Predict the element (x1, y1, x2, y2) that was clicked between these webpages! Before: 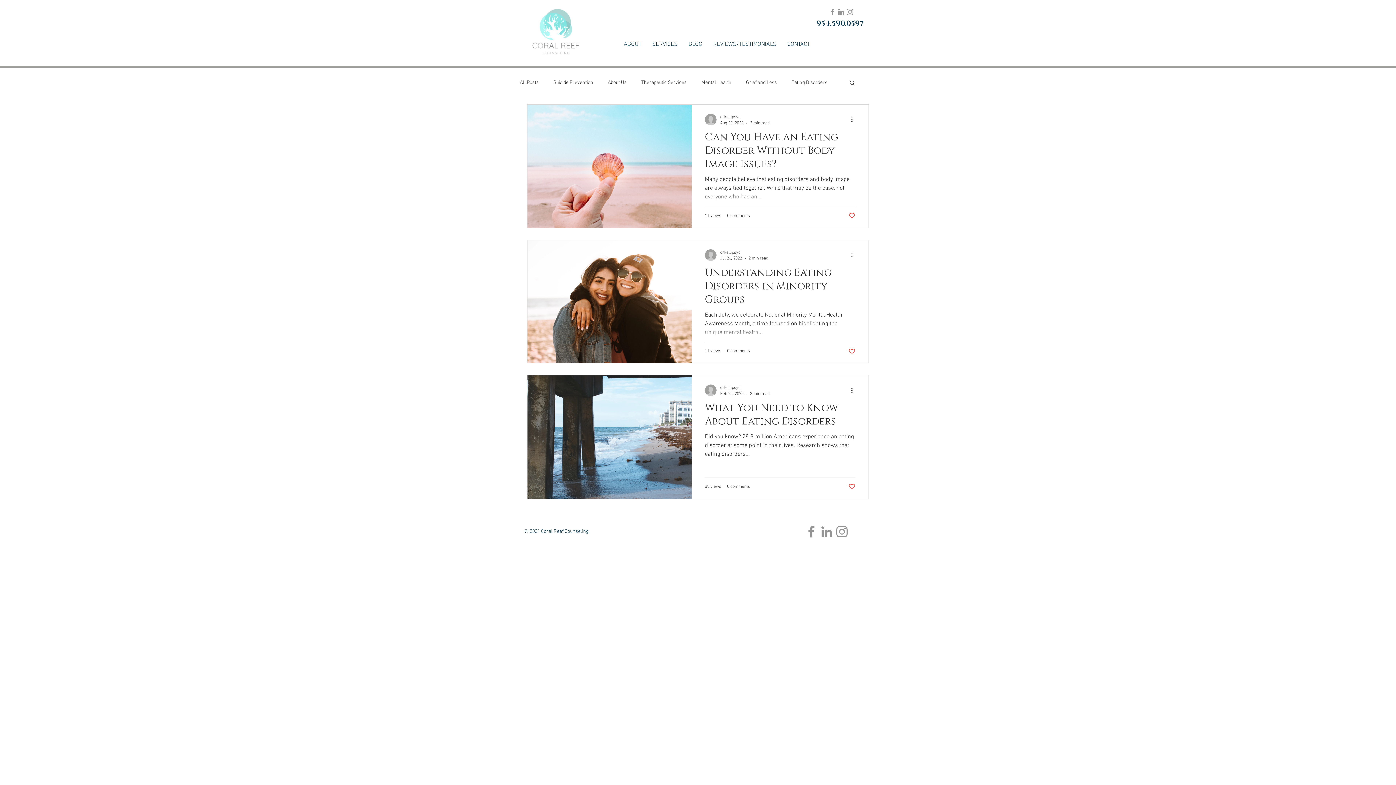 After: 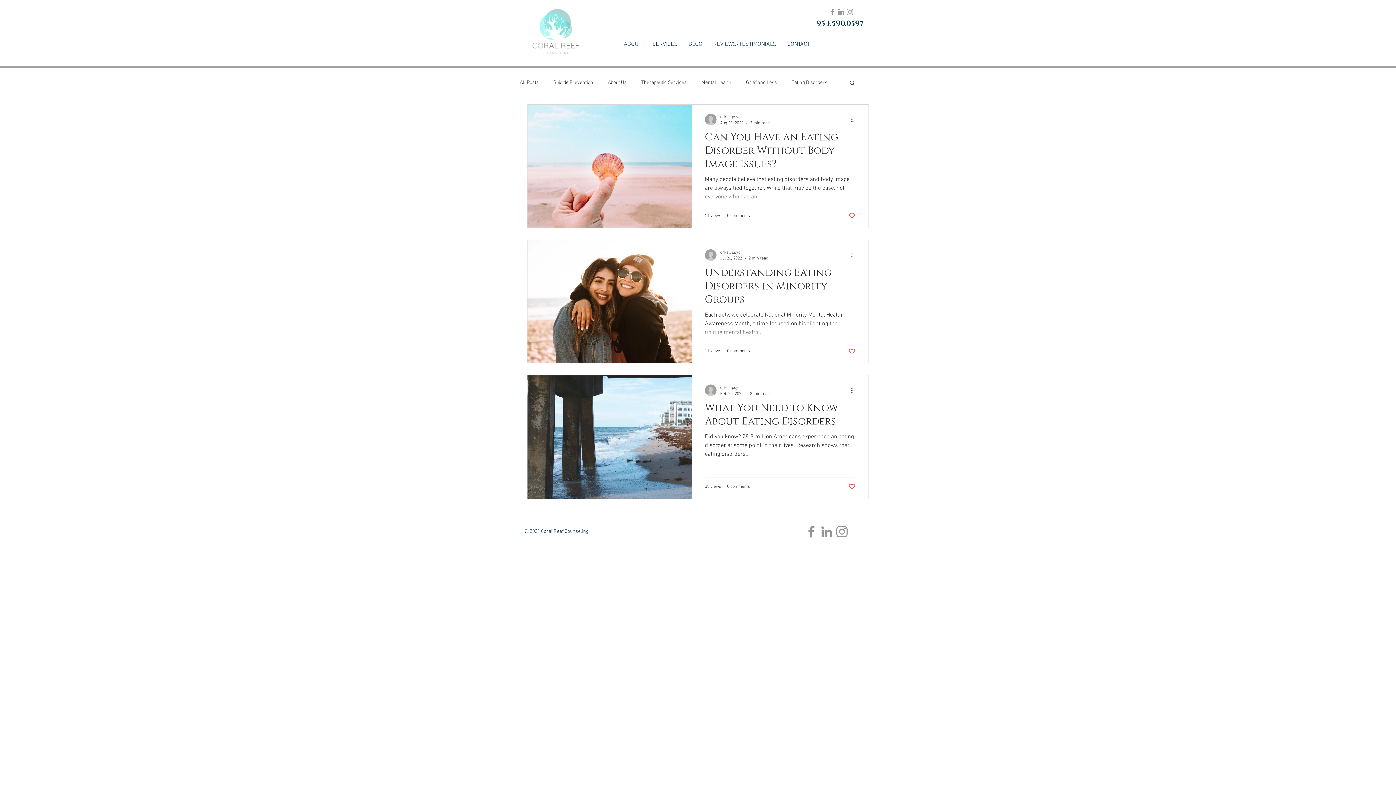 Action: label: LinkedIn bbox: (837, 7, 845, 16)